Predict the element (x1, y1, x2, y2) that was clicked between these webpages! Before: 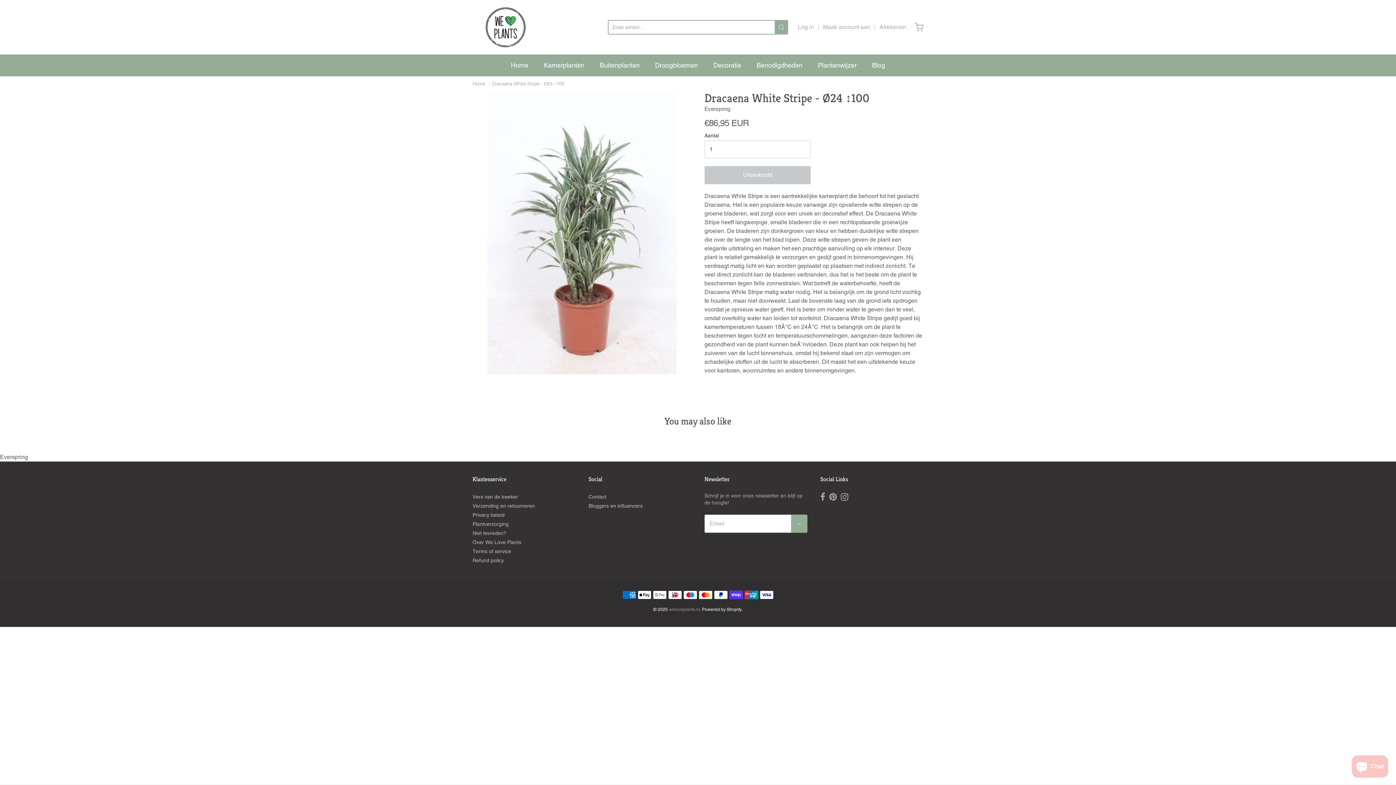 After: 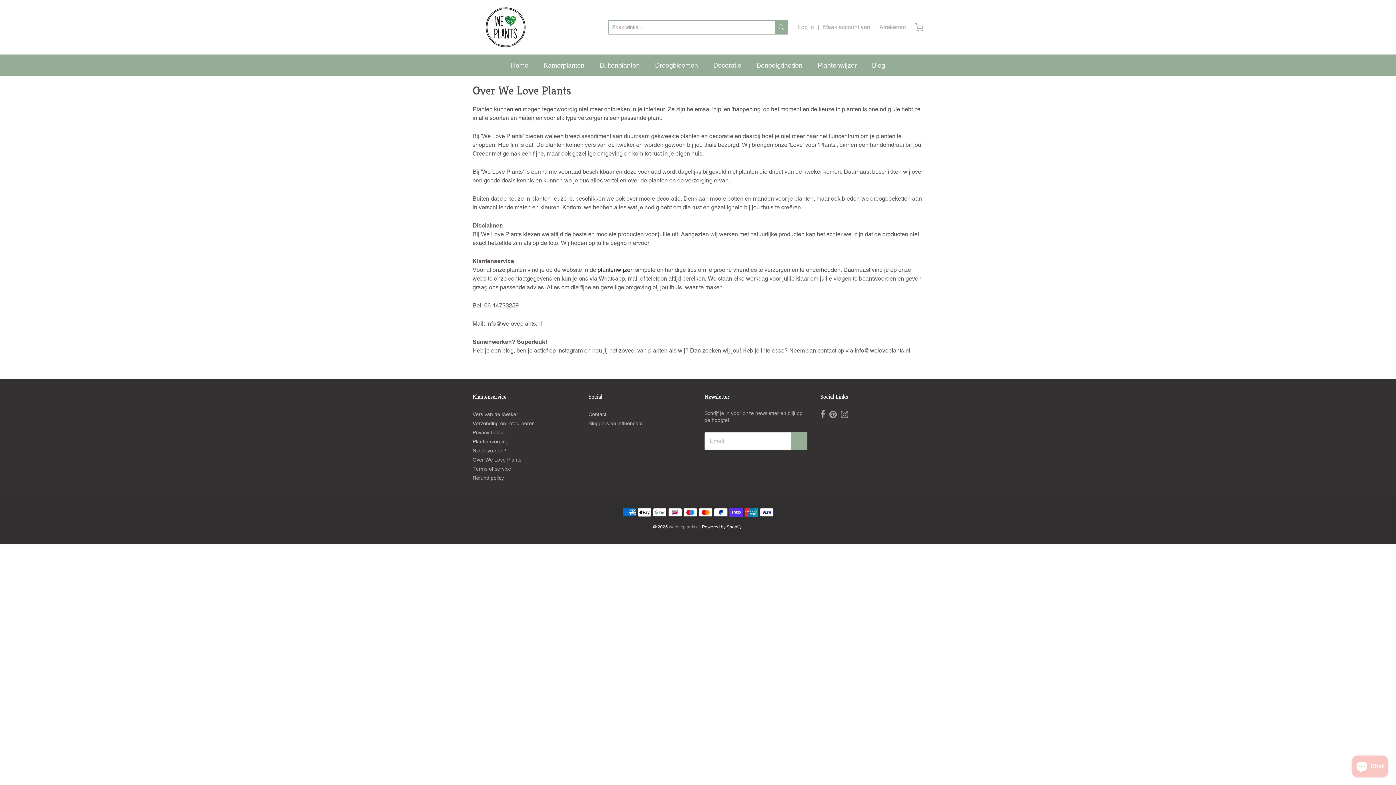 Action: bbox: (472, 538, 575, 547) label: Over We Love Plants